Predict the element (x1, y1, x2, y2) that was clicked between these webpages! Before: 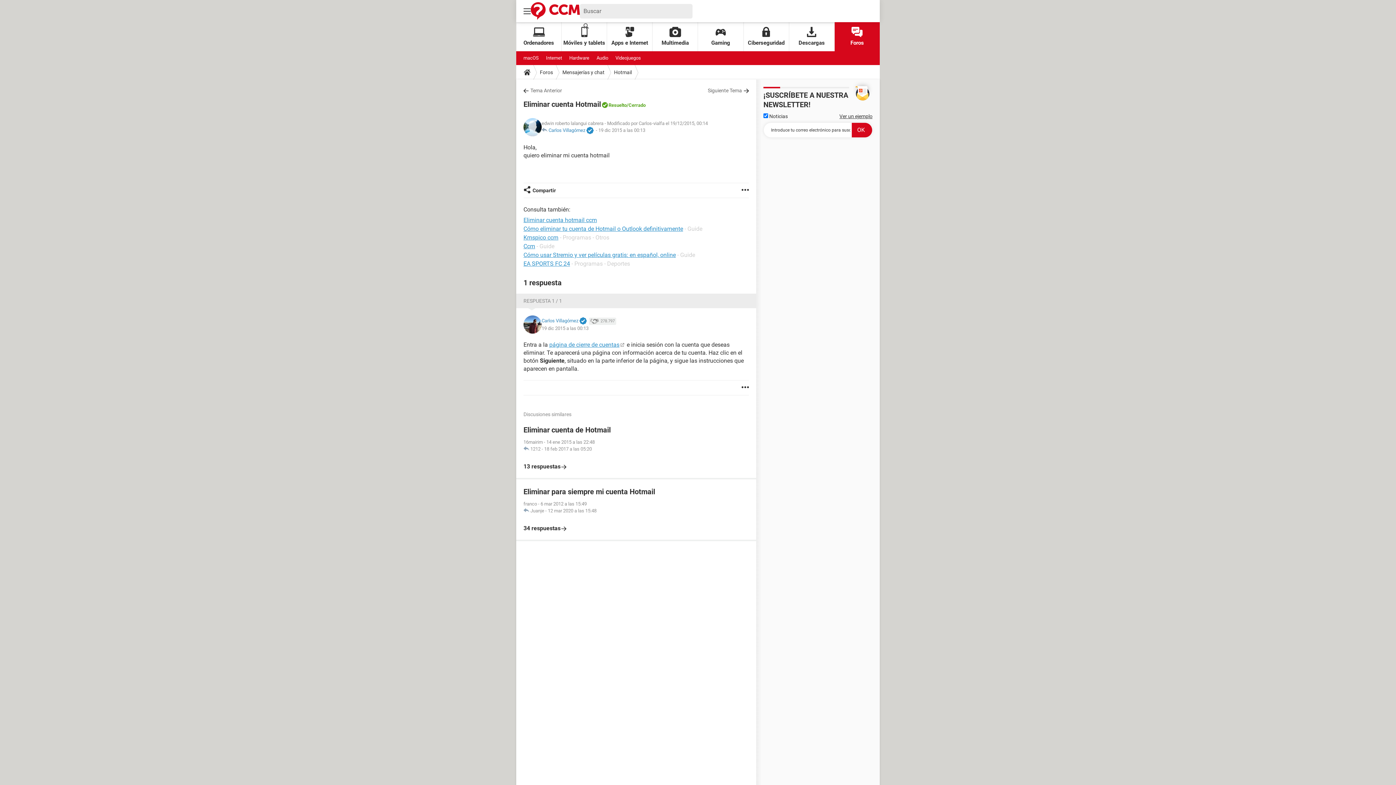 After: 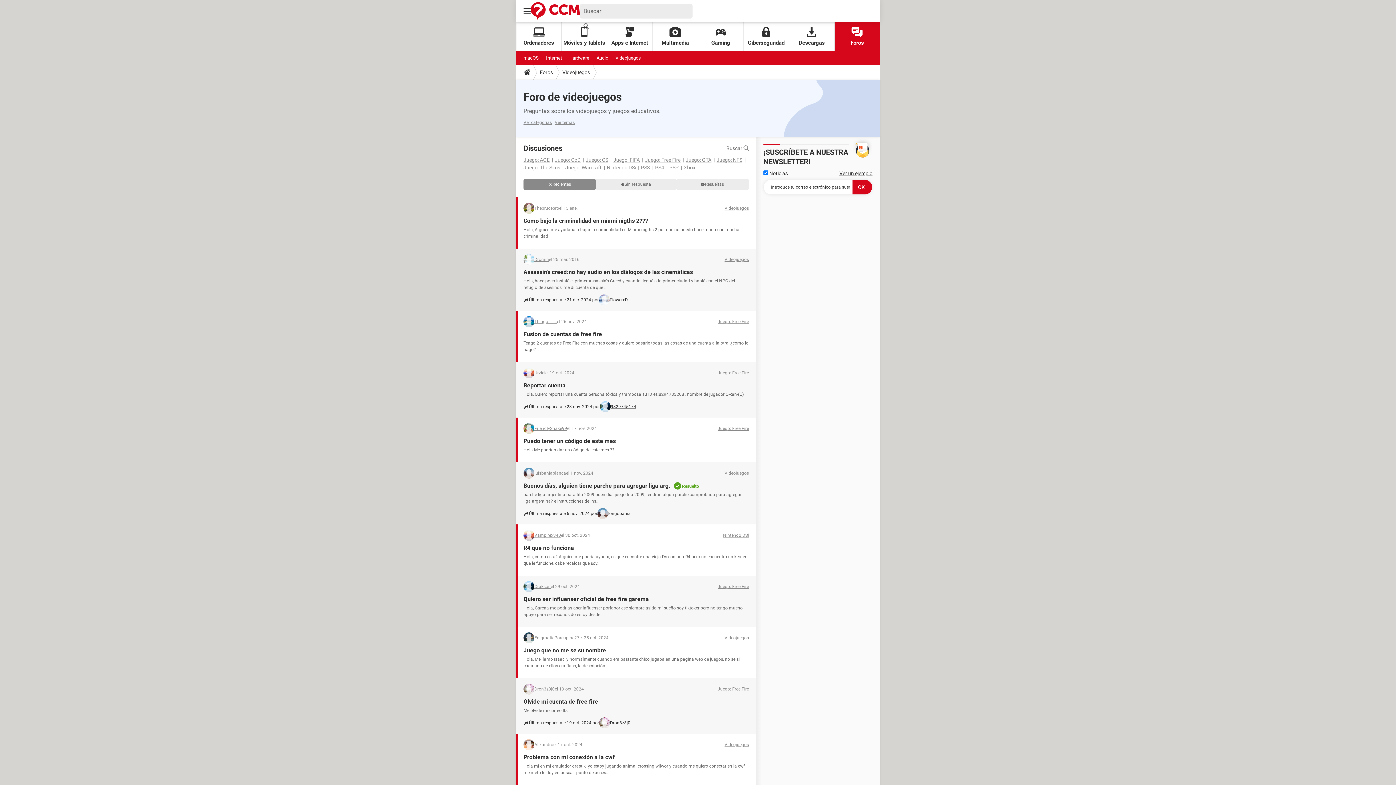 Action: label: Videojuegos bbox: (615, 51, 641, 65)